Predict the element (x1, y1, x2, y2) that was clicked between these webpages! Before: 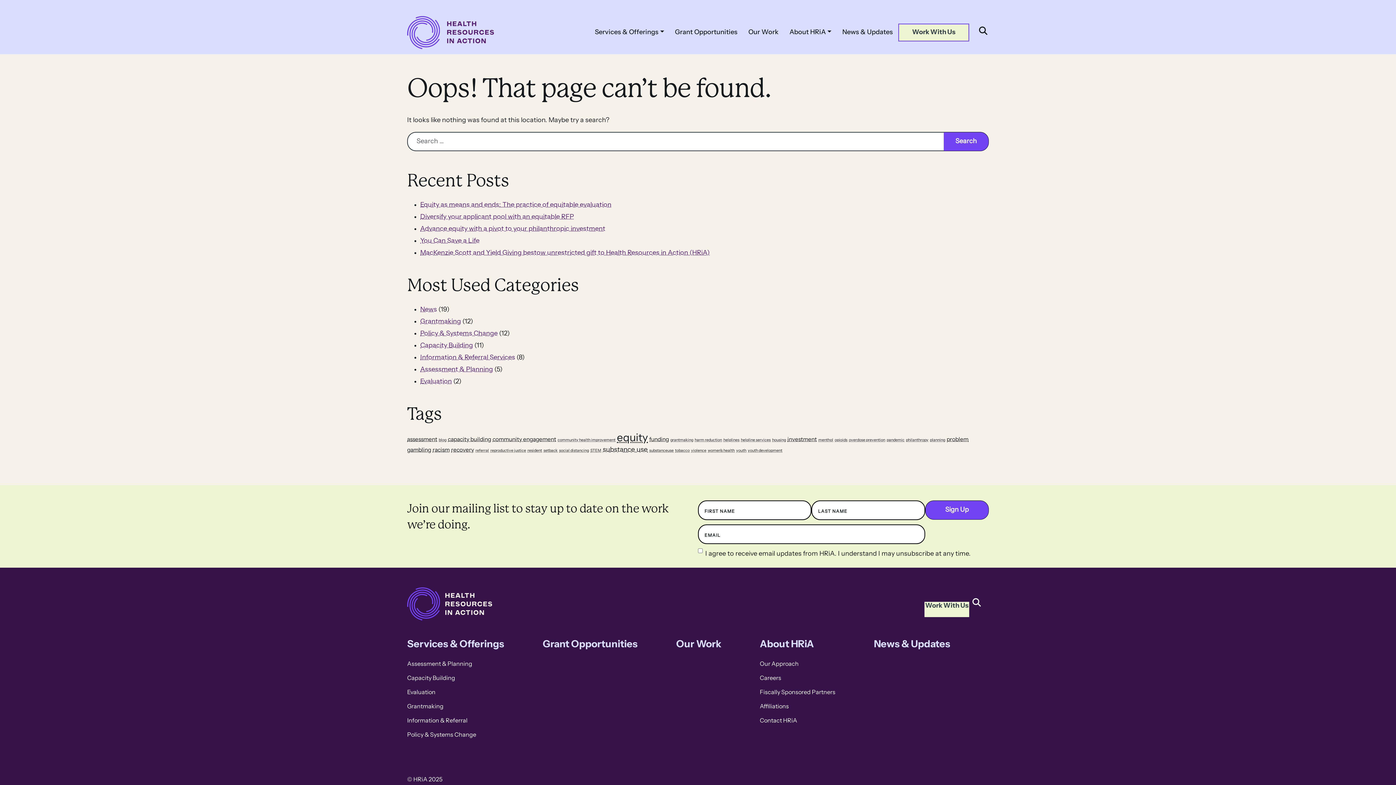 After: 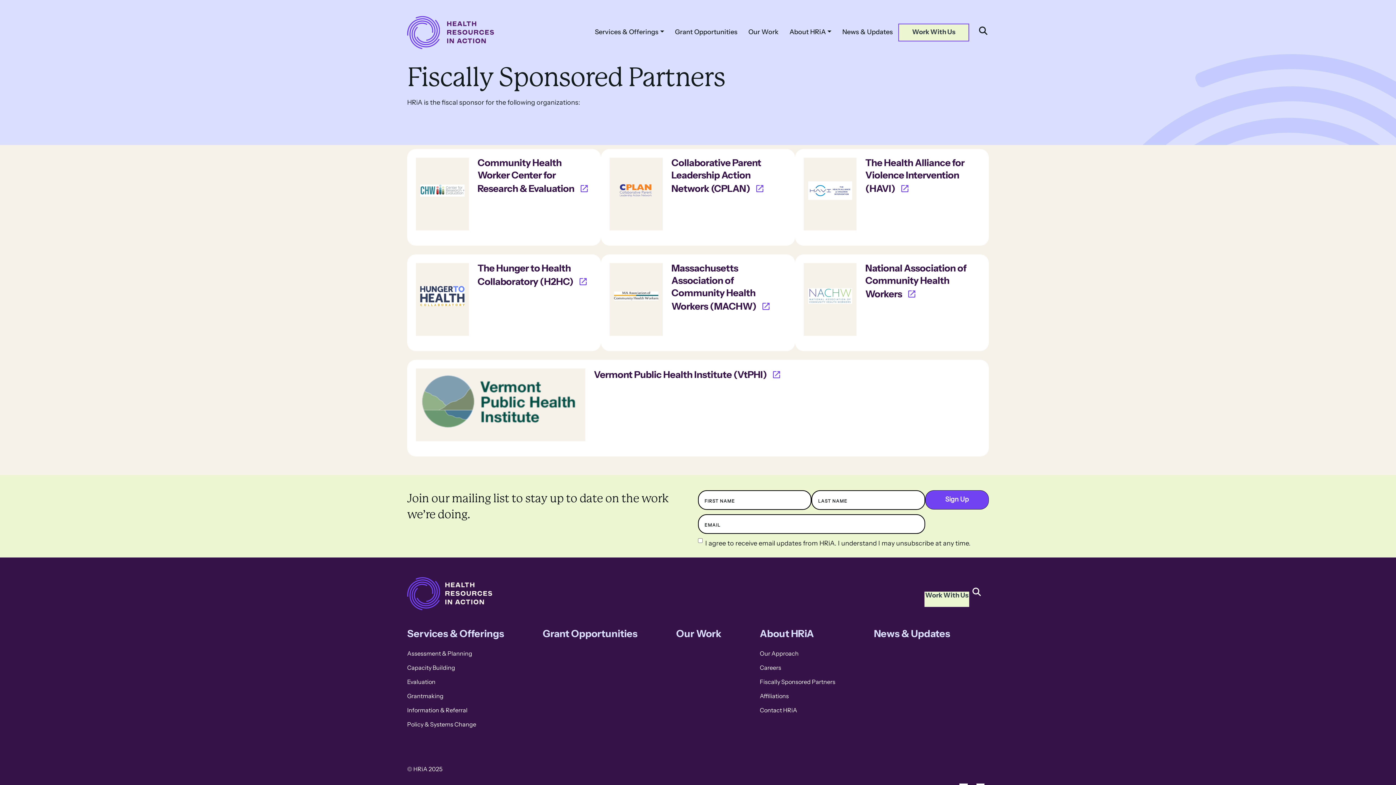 Action: label: Fiscally Sponsored Partners bbox: (760, 690, 835, 696)